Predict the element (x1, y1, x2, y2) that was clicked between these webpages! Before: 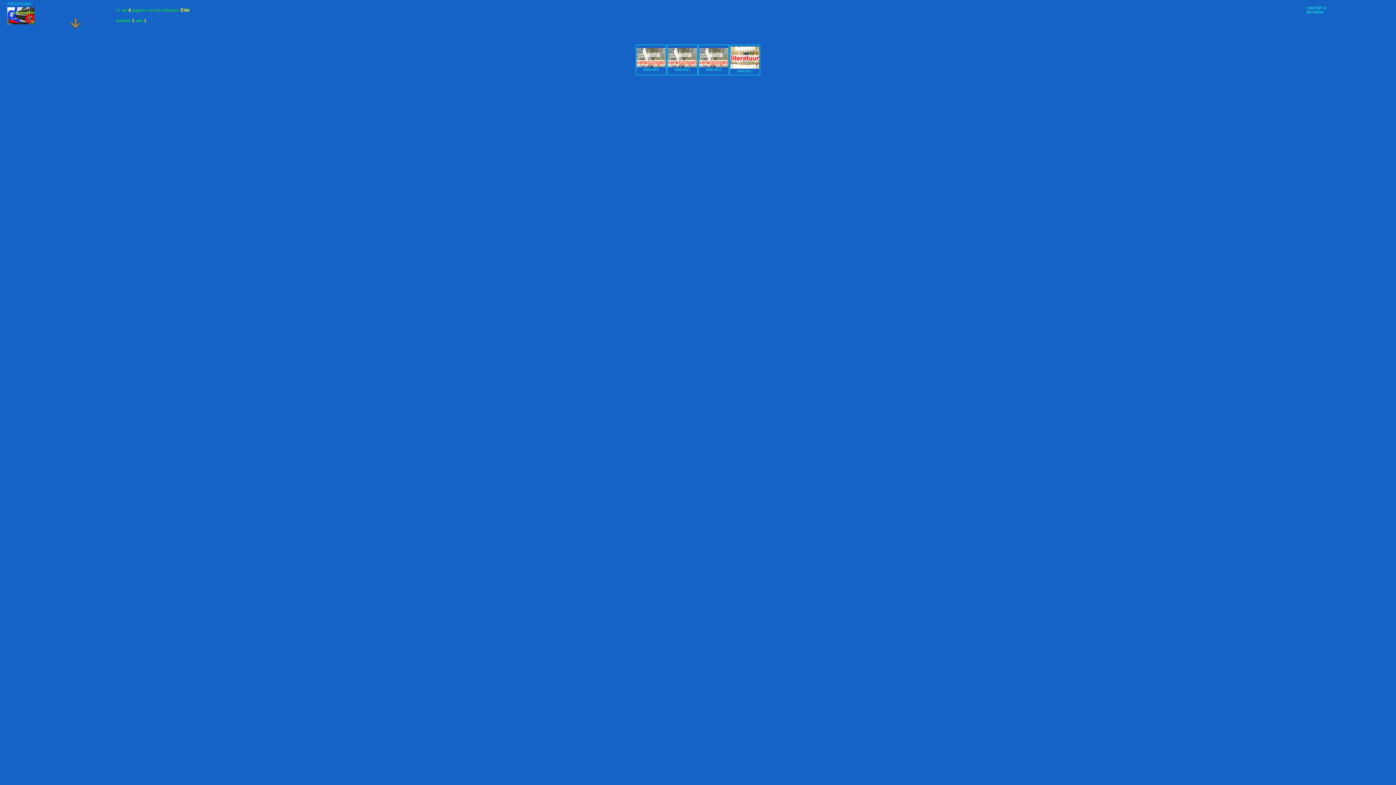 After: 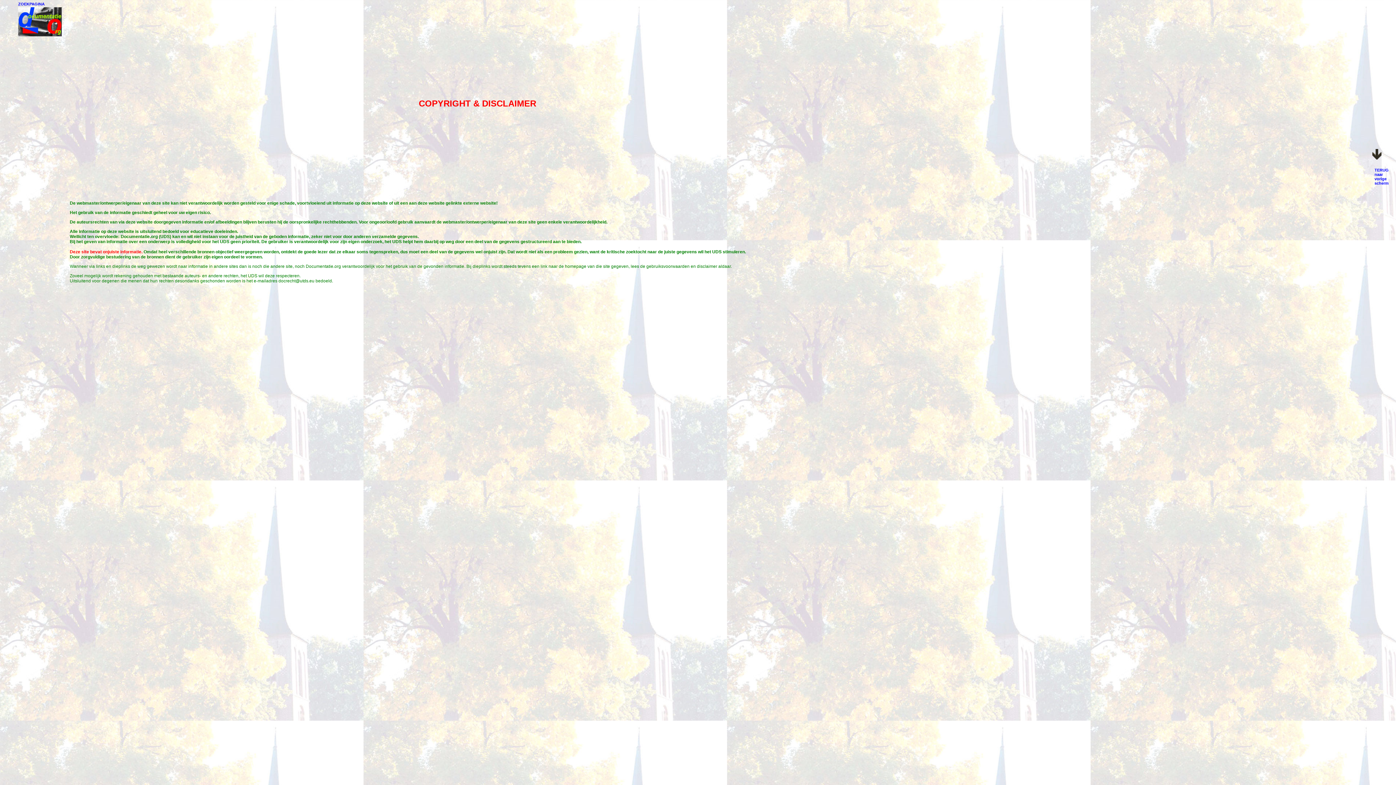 Action: bbox: (1306, 5, 1326, 14) label: copyright &
disclaimer